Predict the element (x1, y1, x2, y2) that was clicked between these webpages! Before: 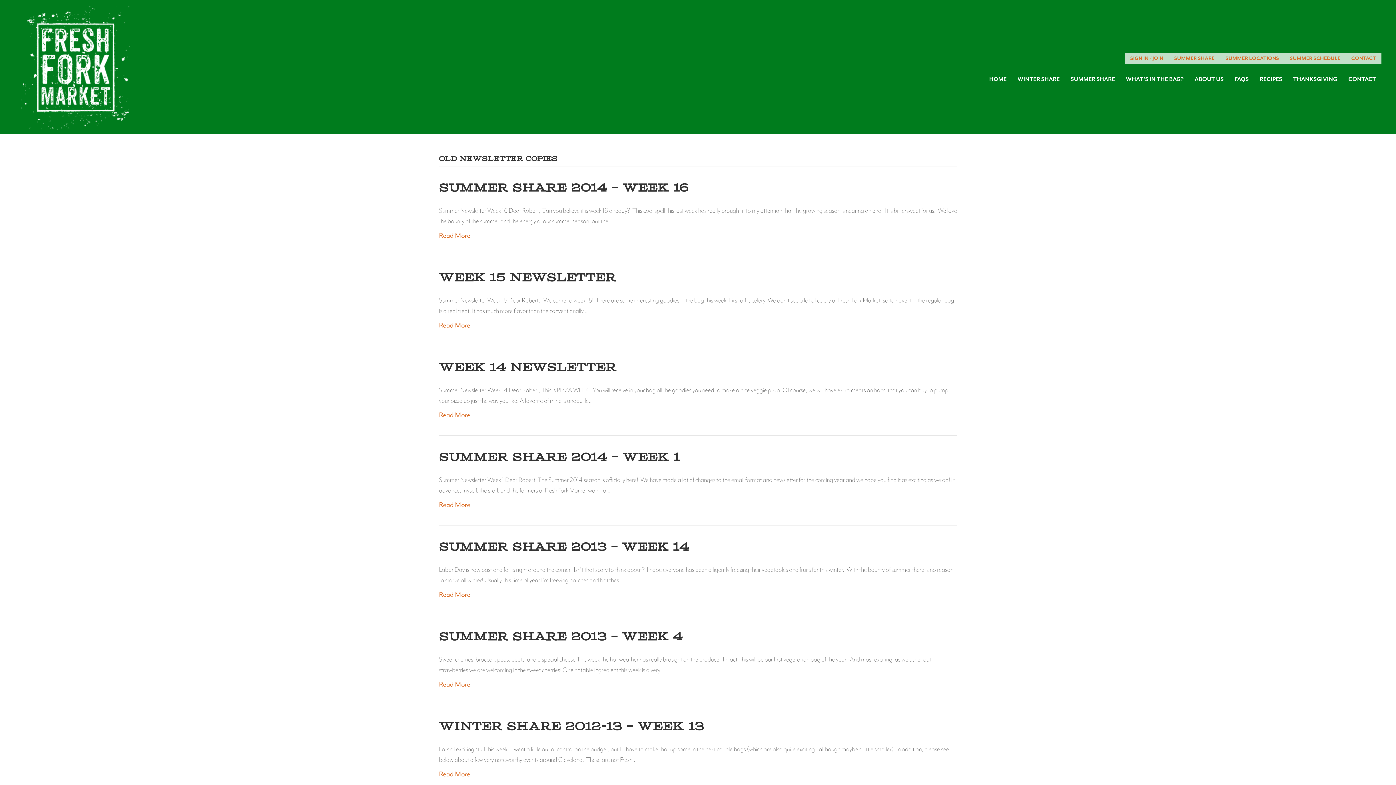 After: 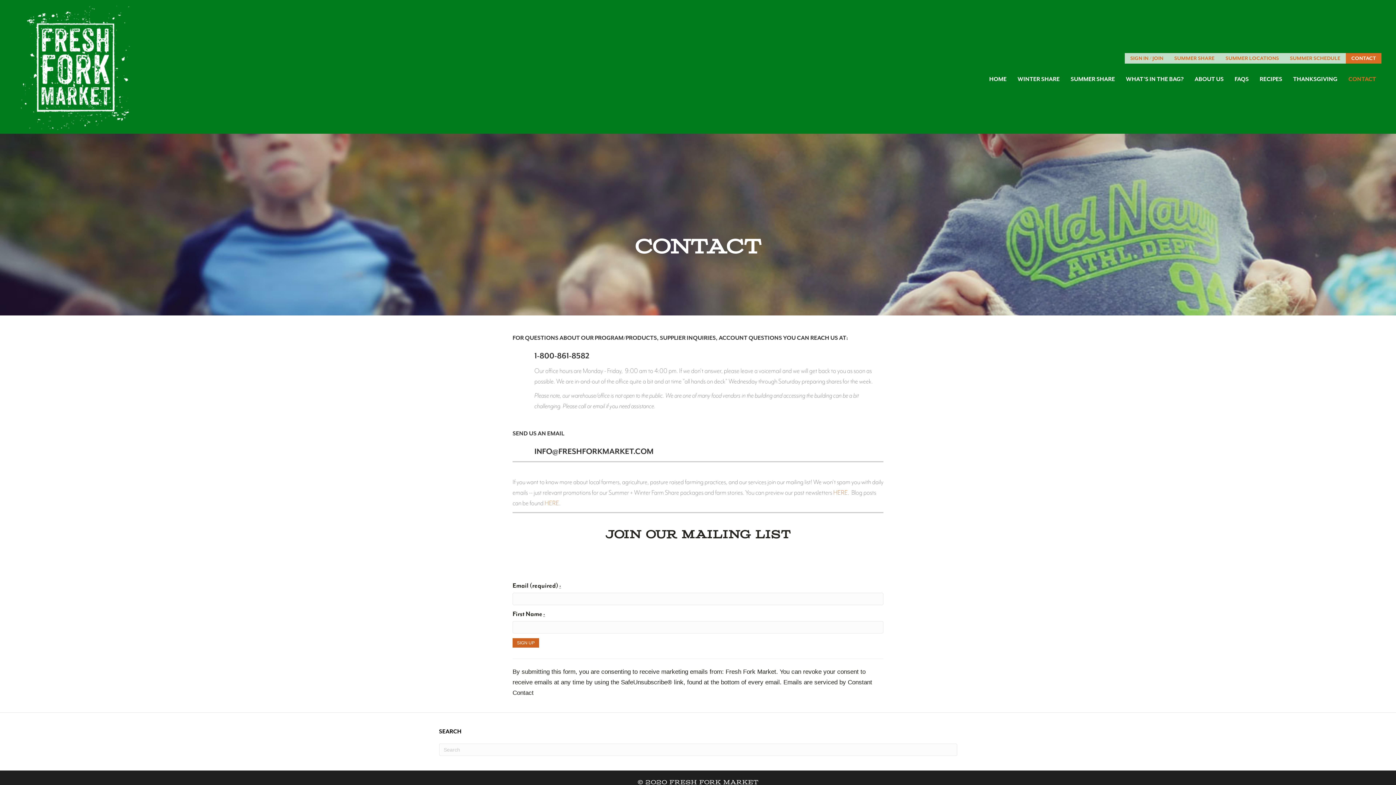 Action: label: CONTACT bbox: (1346, 52, 1381, 63)